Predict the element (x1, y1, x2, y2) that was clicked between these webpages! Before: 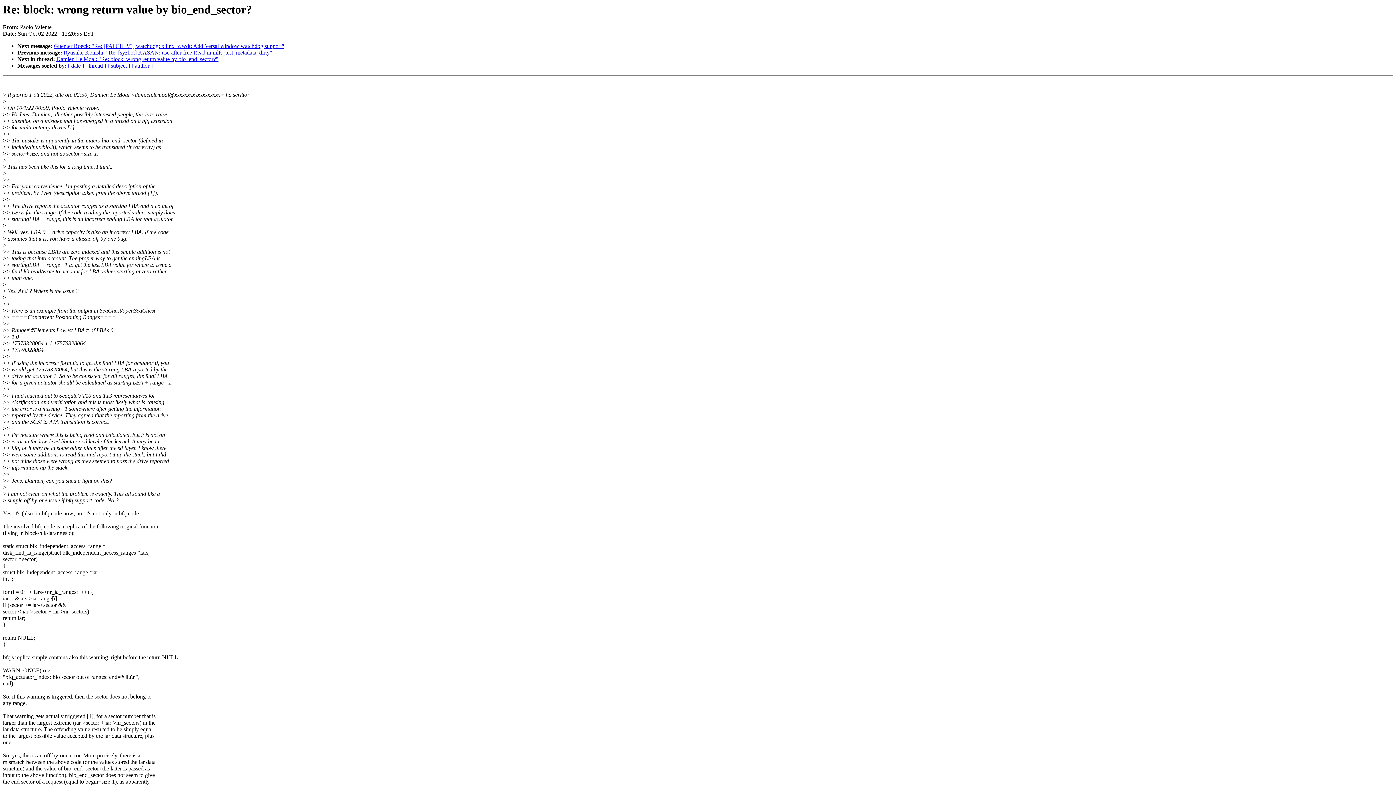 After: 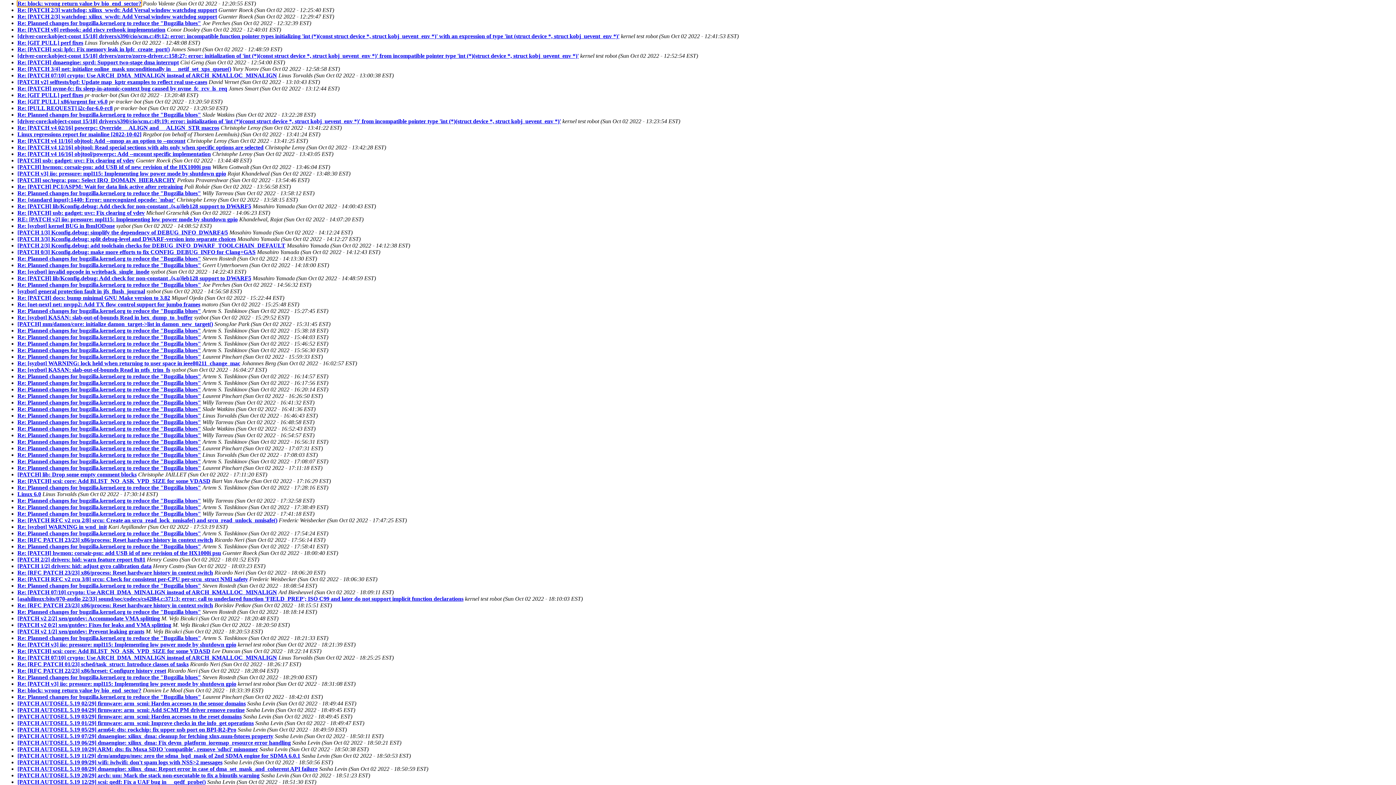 Action: bbox: (68, 62, 84, 68) label: [ date ]